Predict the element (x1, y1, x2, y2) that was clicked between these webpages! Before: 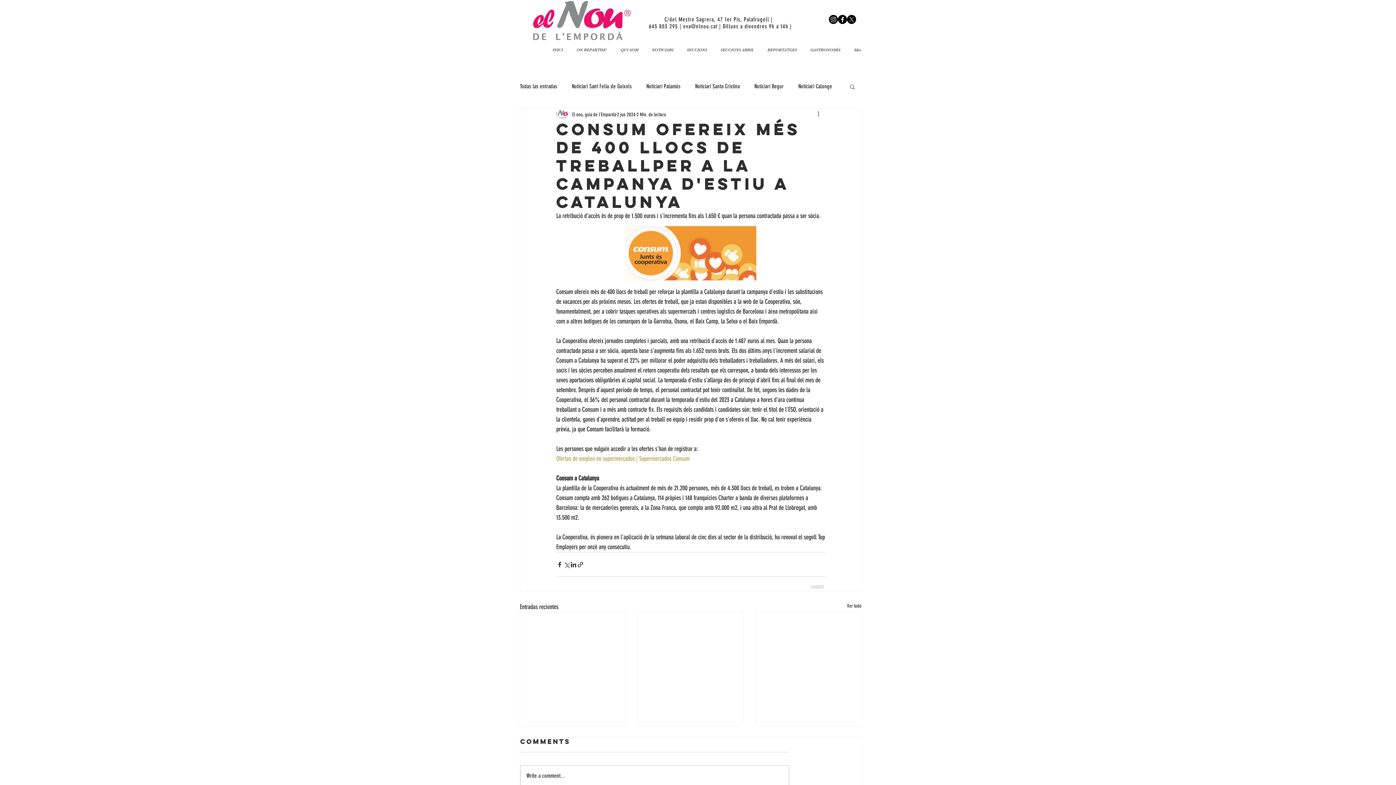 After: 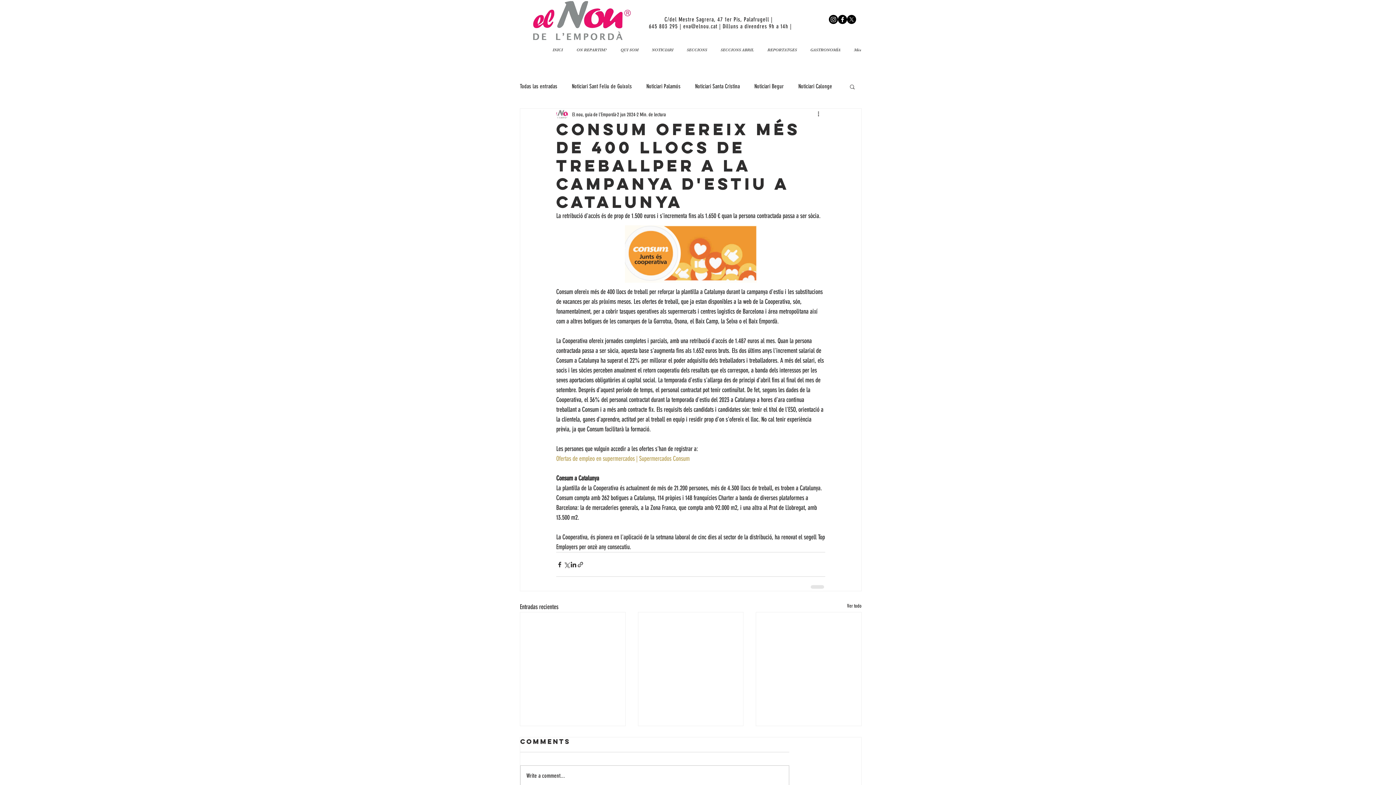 Action: bbox: (847, 14, 856, 24) label: X    